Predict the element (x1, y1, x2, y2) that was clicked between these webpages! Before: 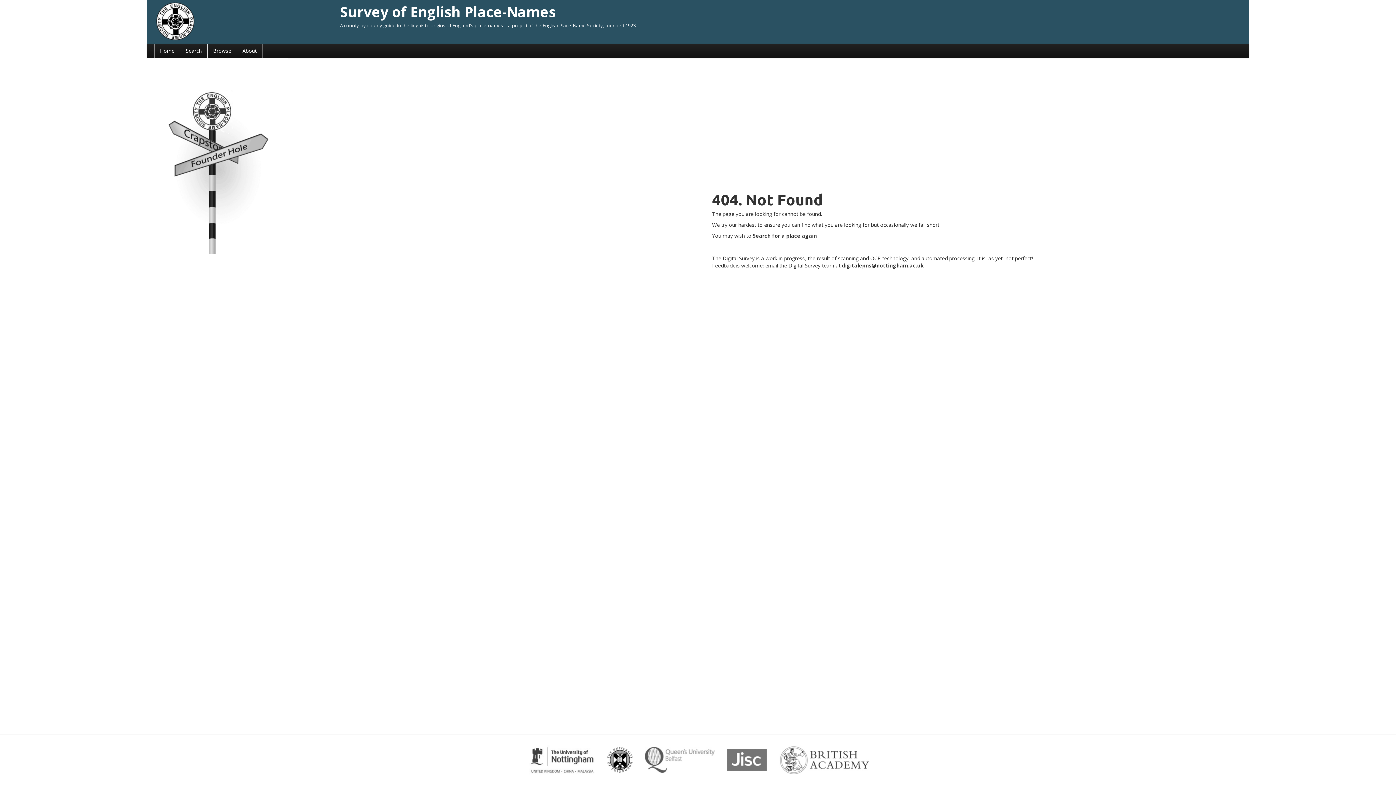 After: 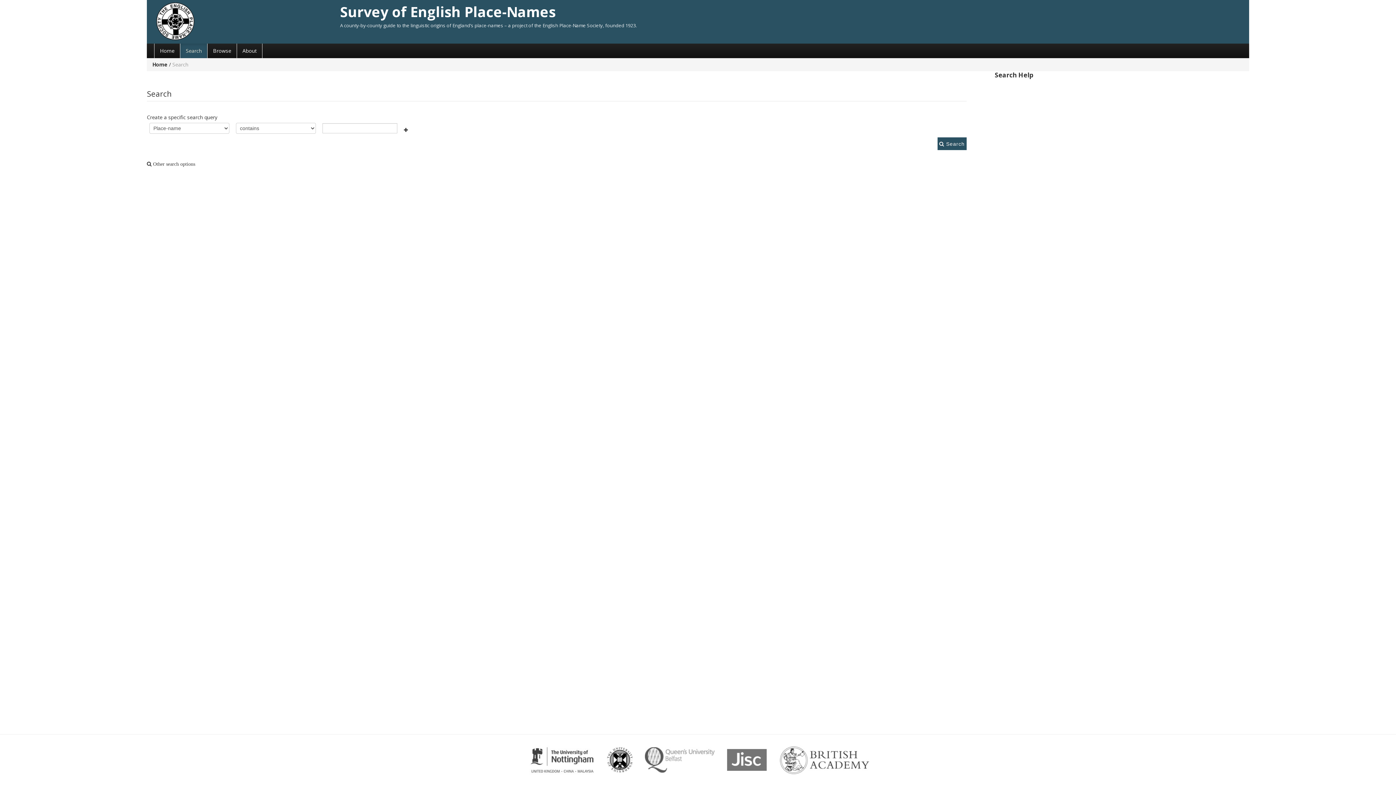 Action: label: Search bbox: (180, 43, 207, 58)